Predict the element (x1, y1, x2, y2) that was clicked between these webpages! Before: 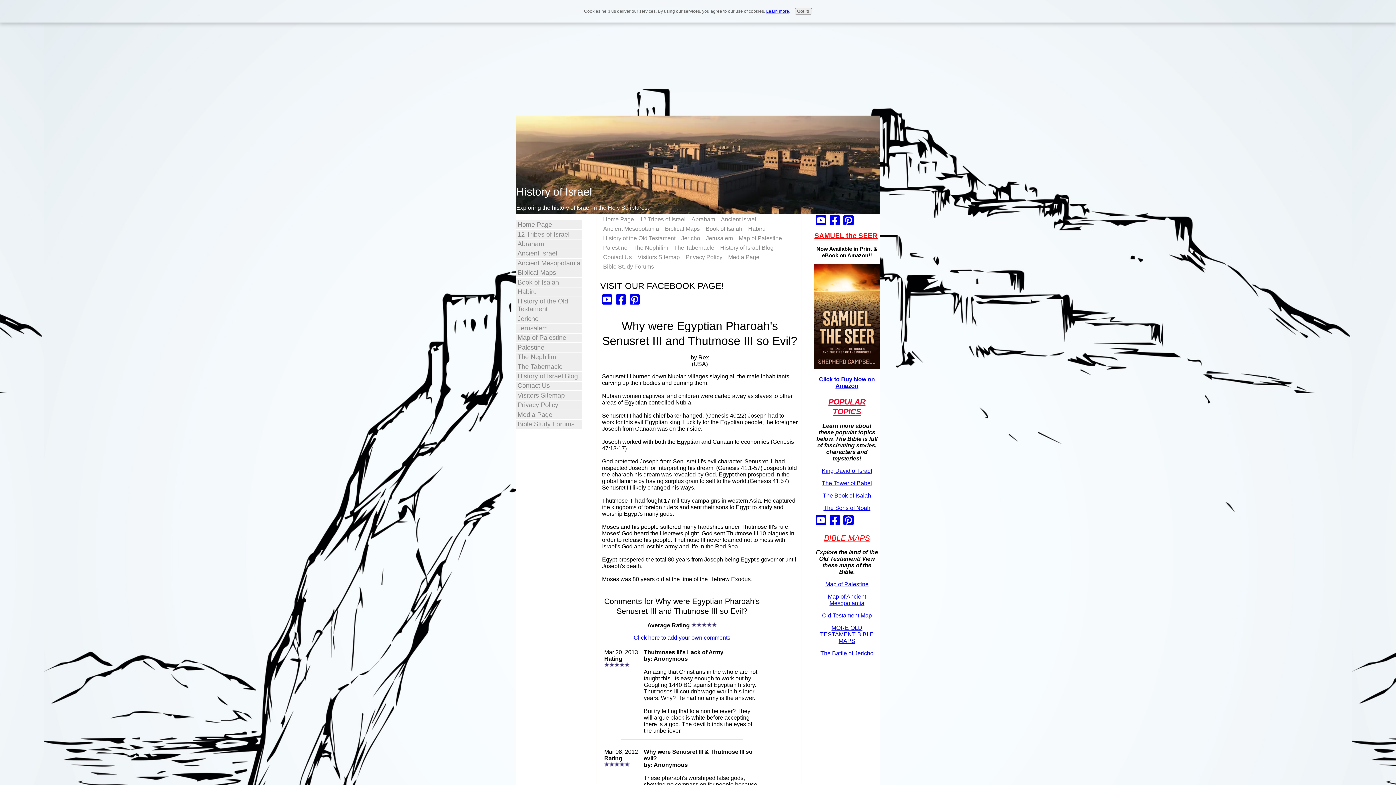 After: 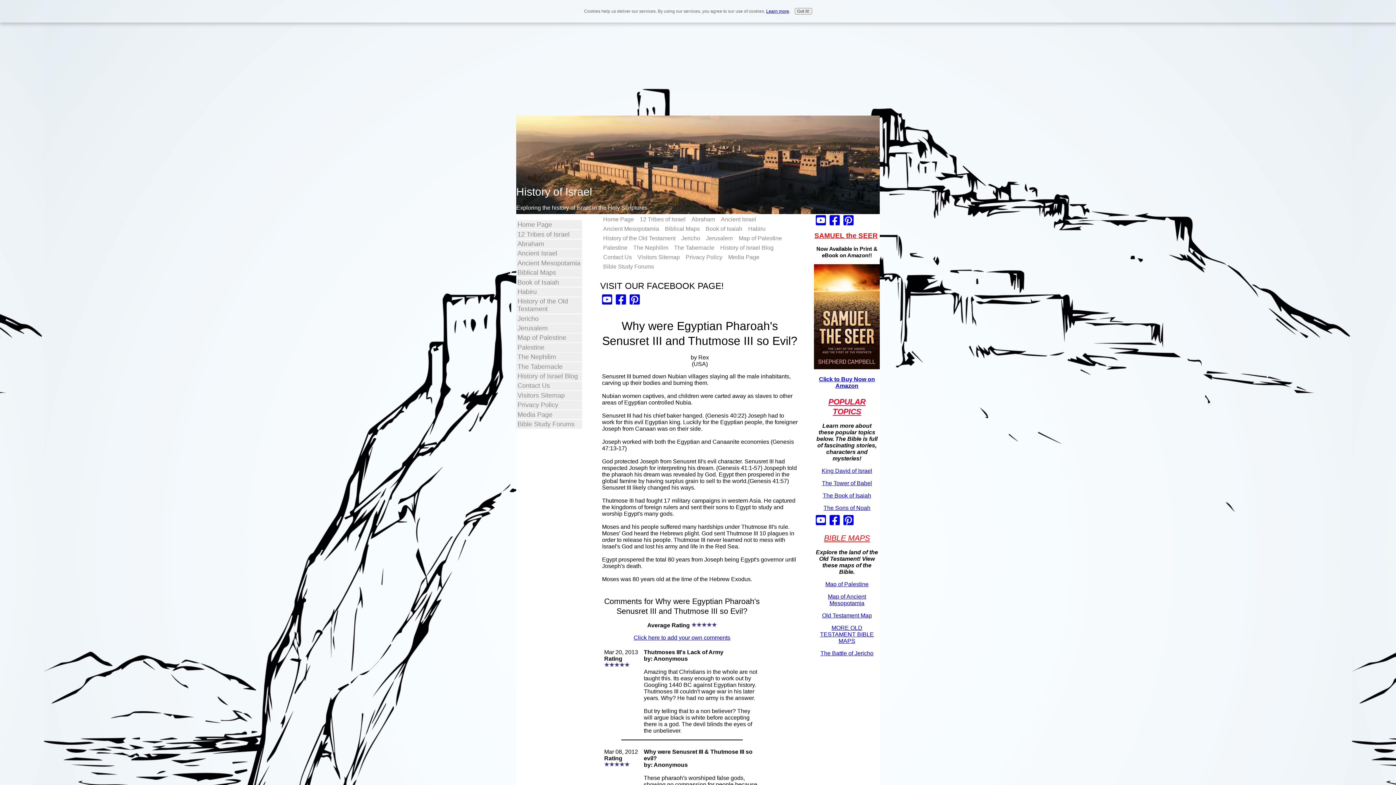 Action: bbox: (628, 296, 641, 302)